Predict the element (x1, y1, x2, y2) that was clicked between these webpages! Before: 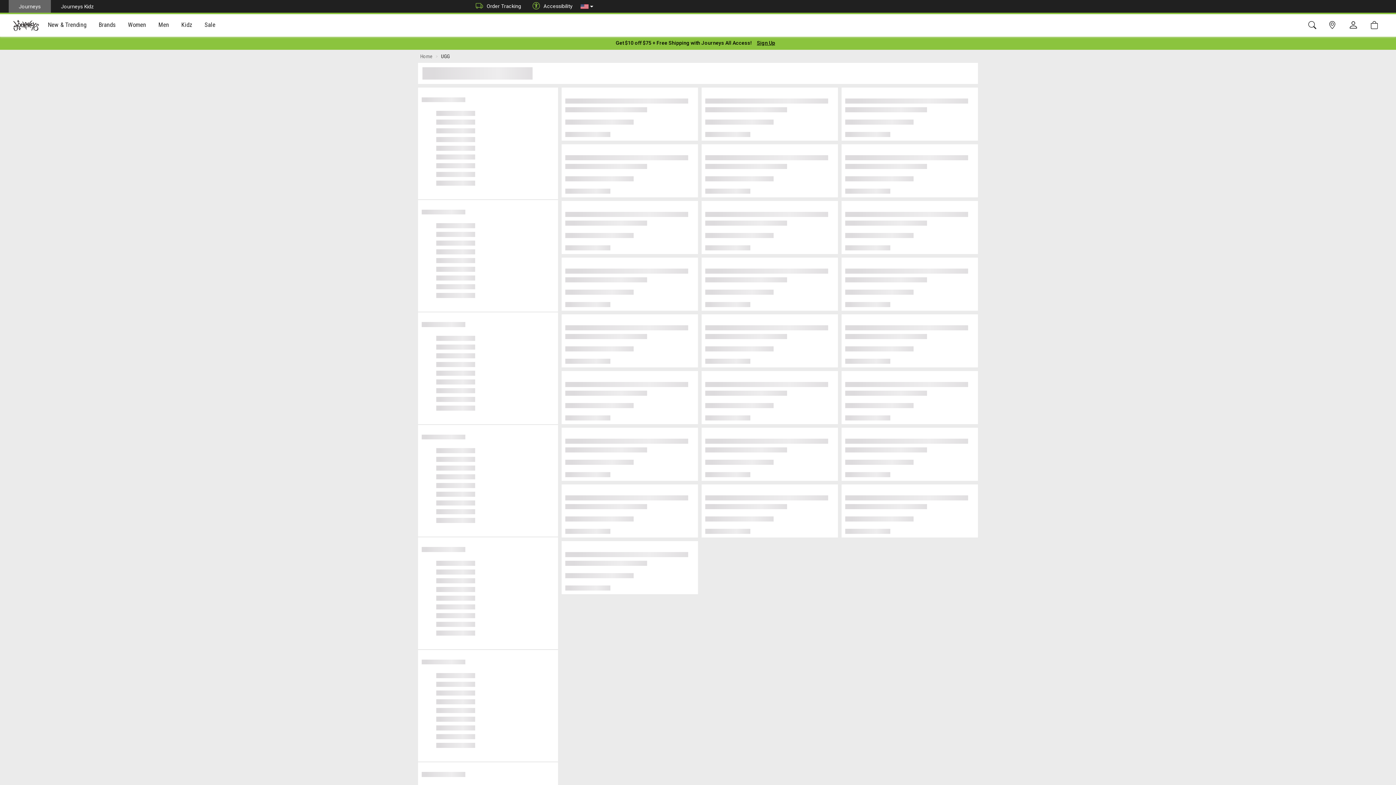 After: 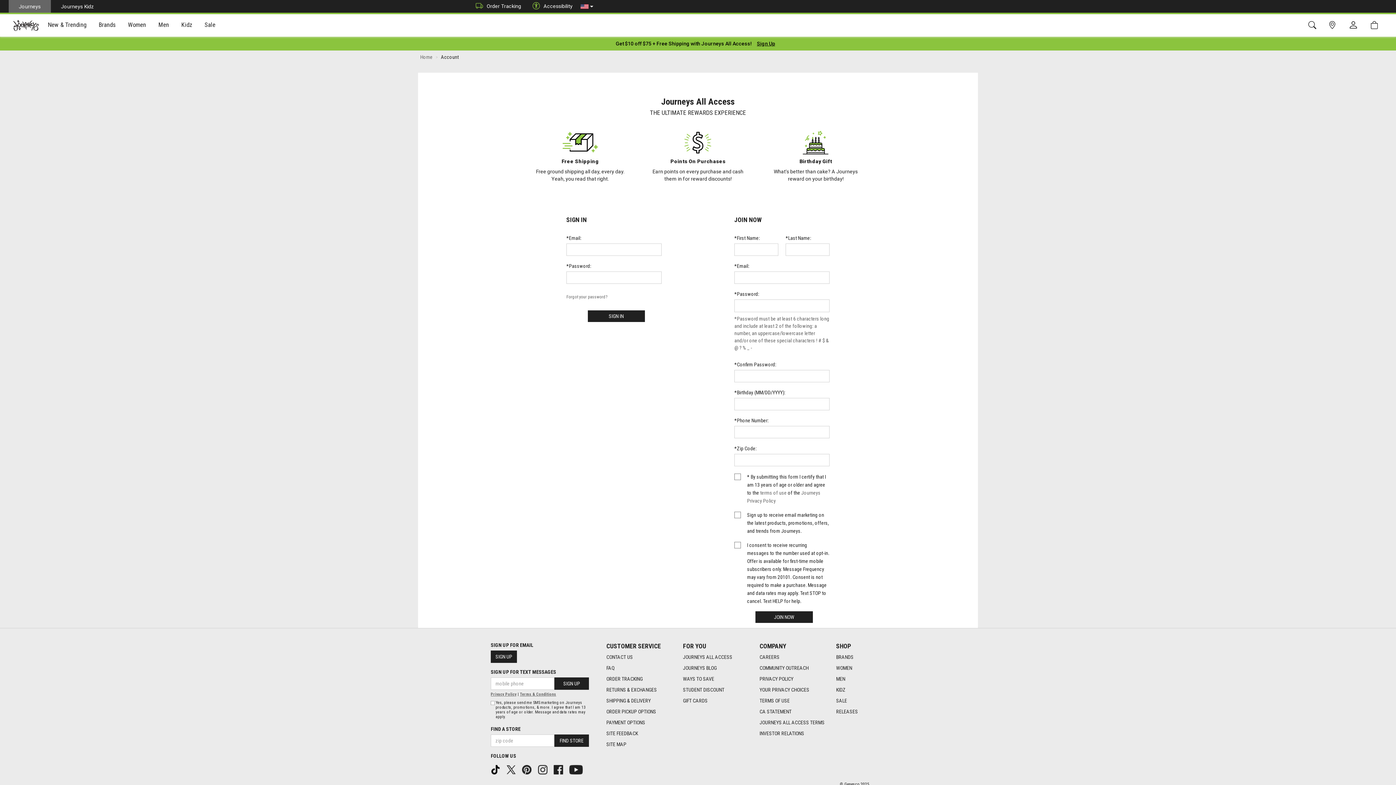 Action: bbox: (1344, 18, 1366, 32)